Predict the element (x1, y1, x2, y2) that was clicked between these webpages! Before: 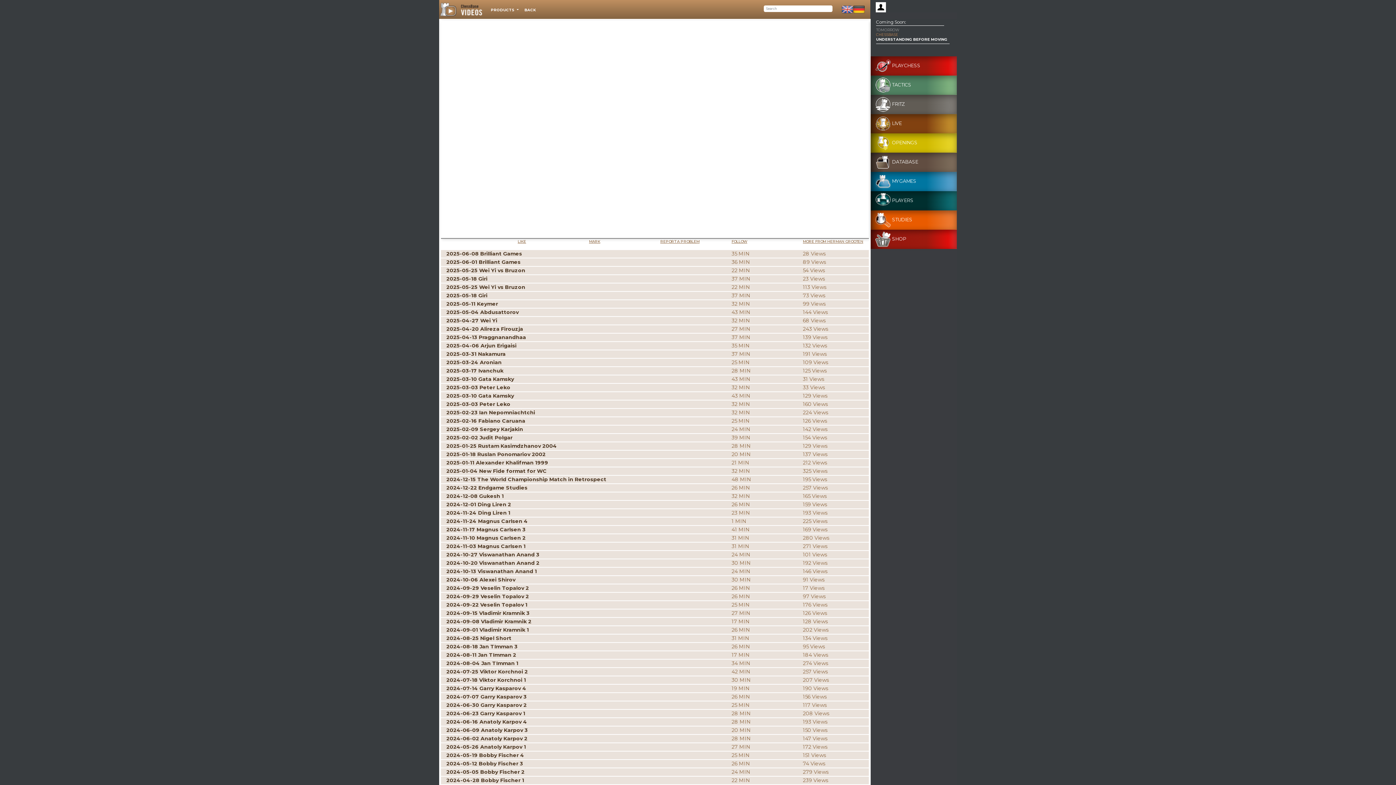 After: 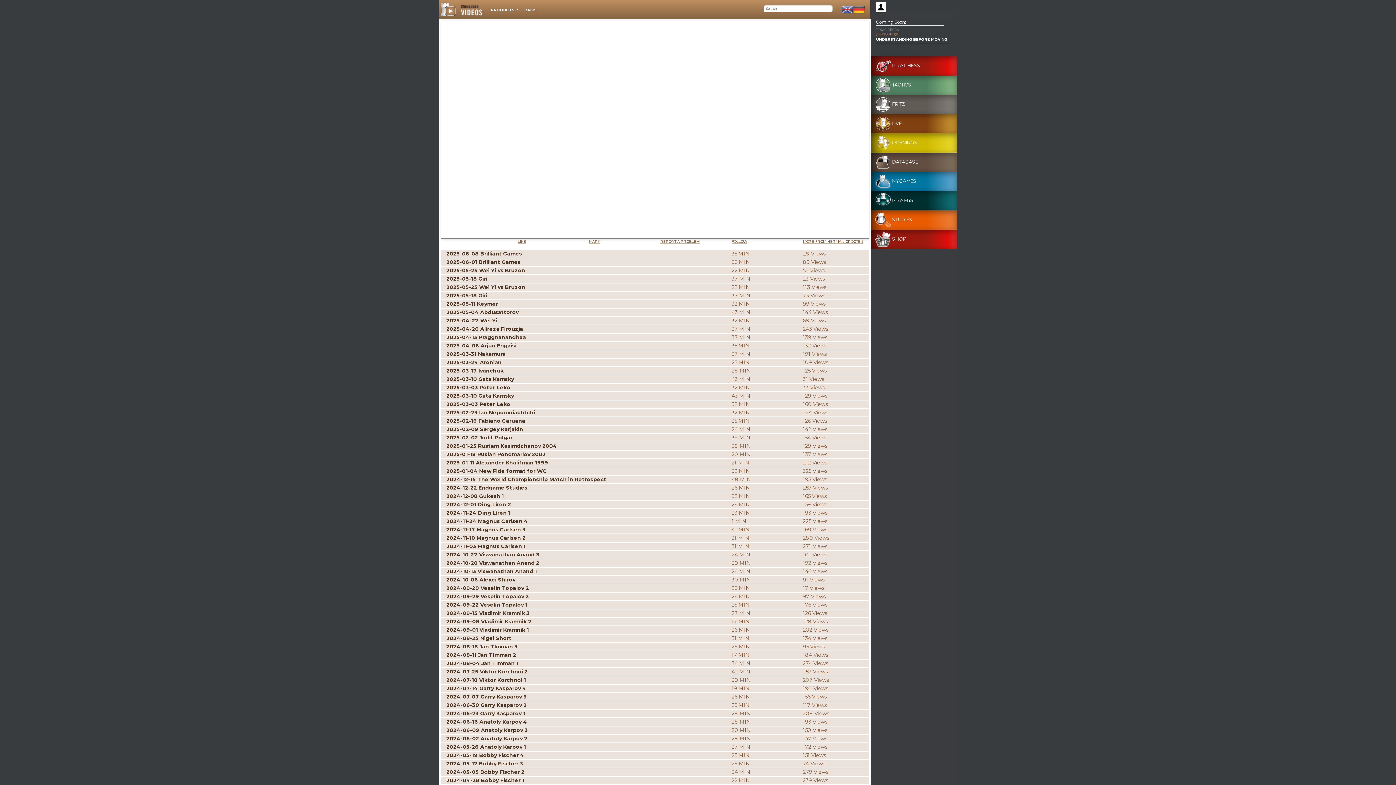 Action: label: 2024-10-13 Viswanathan Anand 1
24 MIN
146 Views bbox: (441, 568, 868, 575)